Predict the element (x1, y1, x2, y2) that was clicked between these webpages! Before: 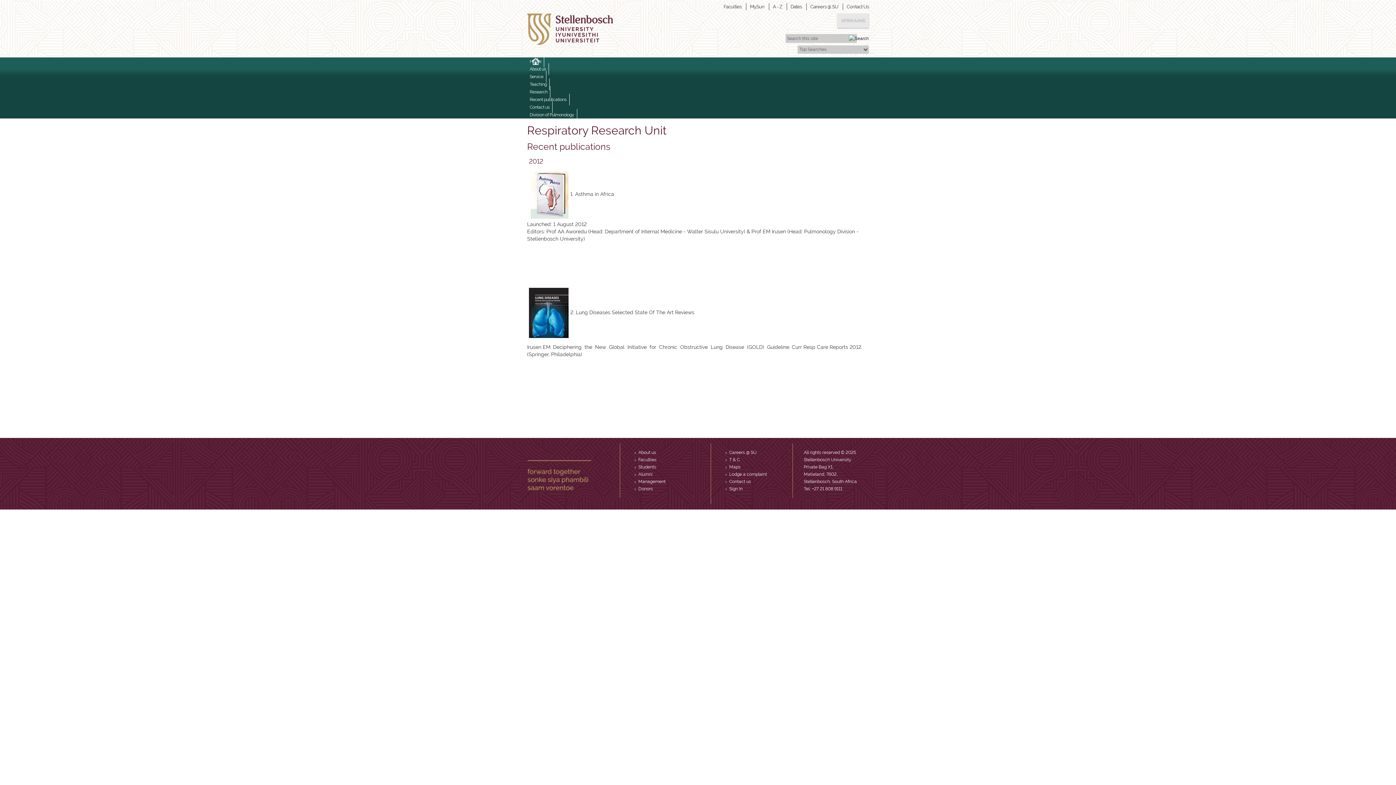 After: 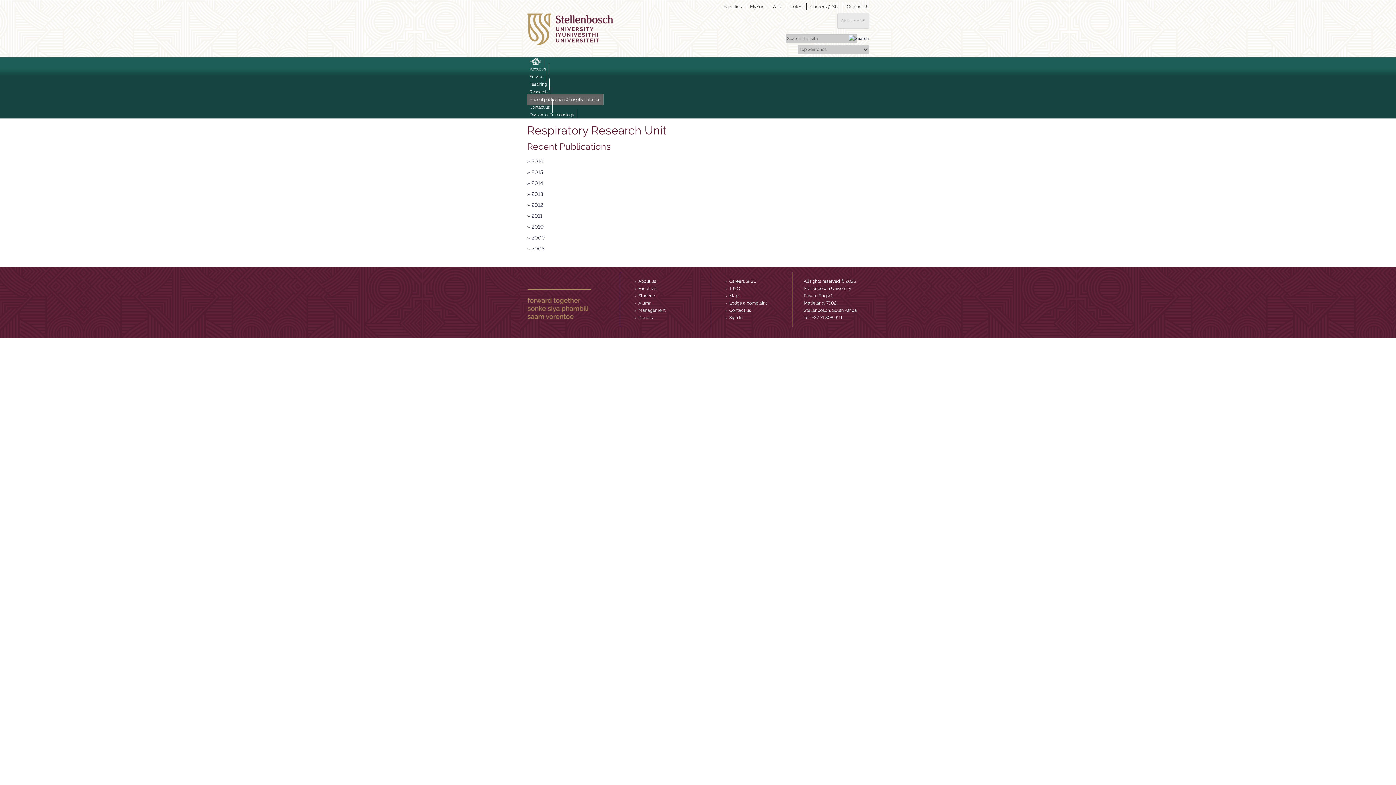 Action: bbox: (527, 93, 569, 105) label: Recent publications